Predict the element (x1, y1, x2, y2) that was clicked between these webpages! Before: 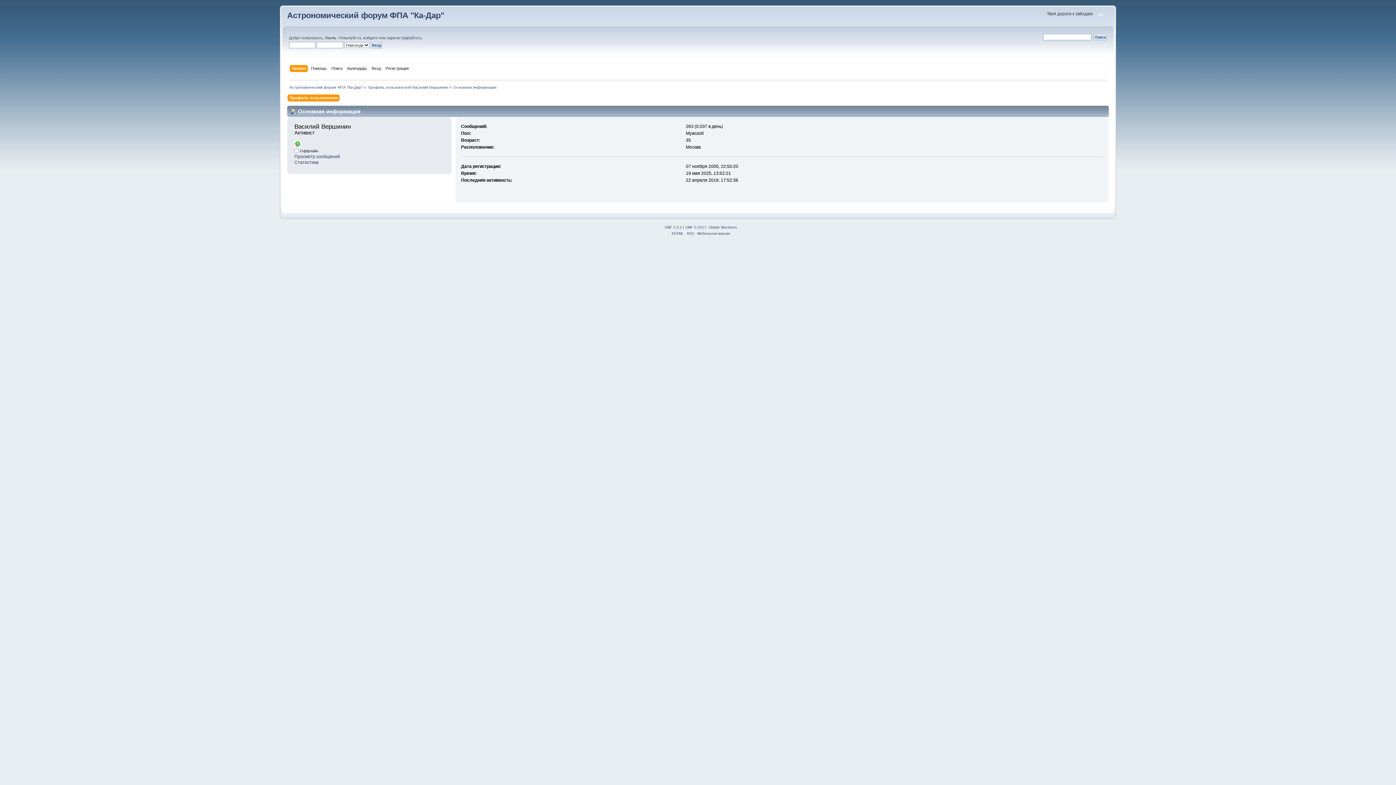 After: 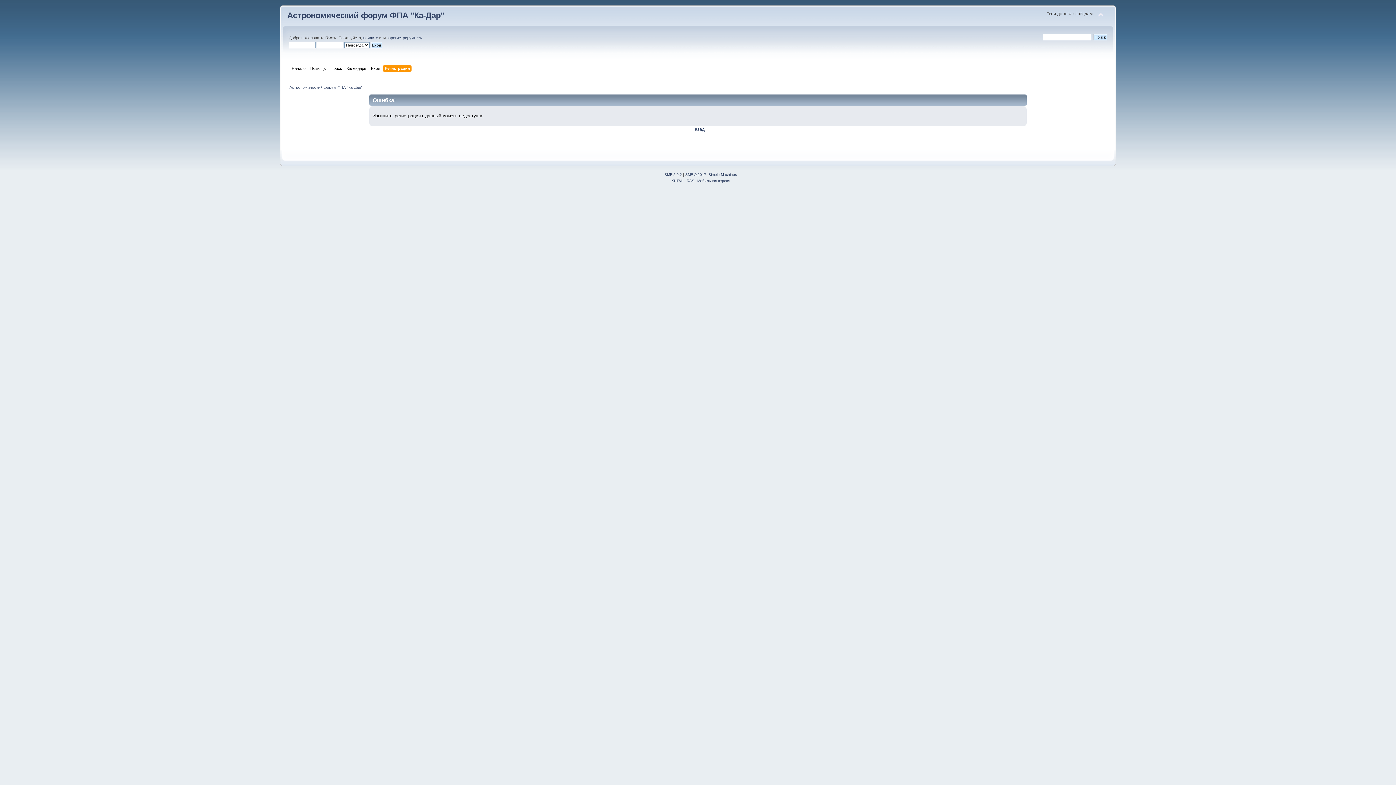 Action: label: Регистрация bbox: (385, 65, 410, 73)